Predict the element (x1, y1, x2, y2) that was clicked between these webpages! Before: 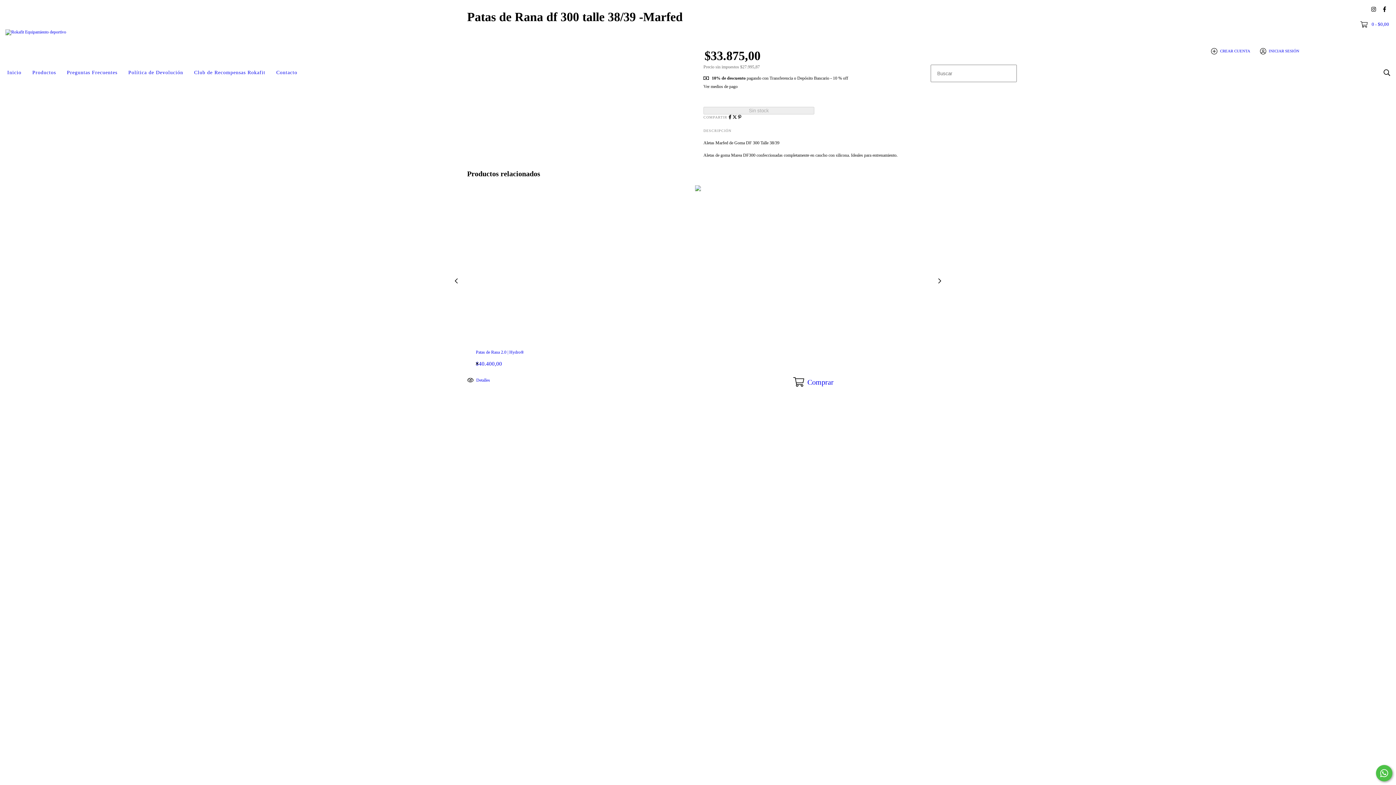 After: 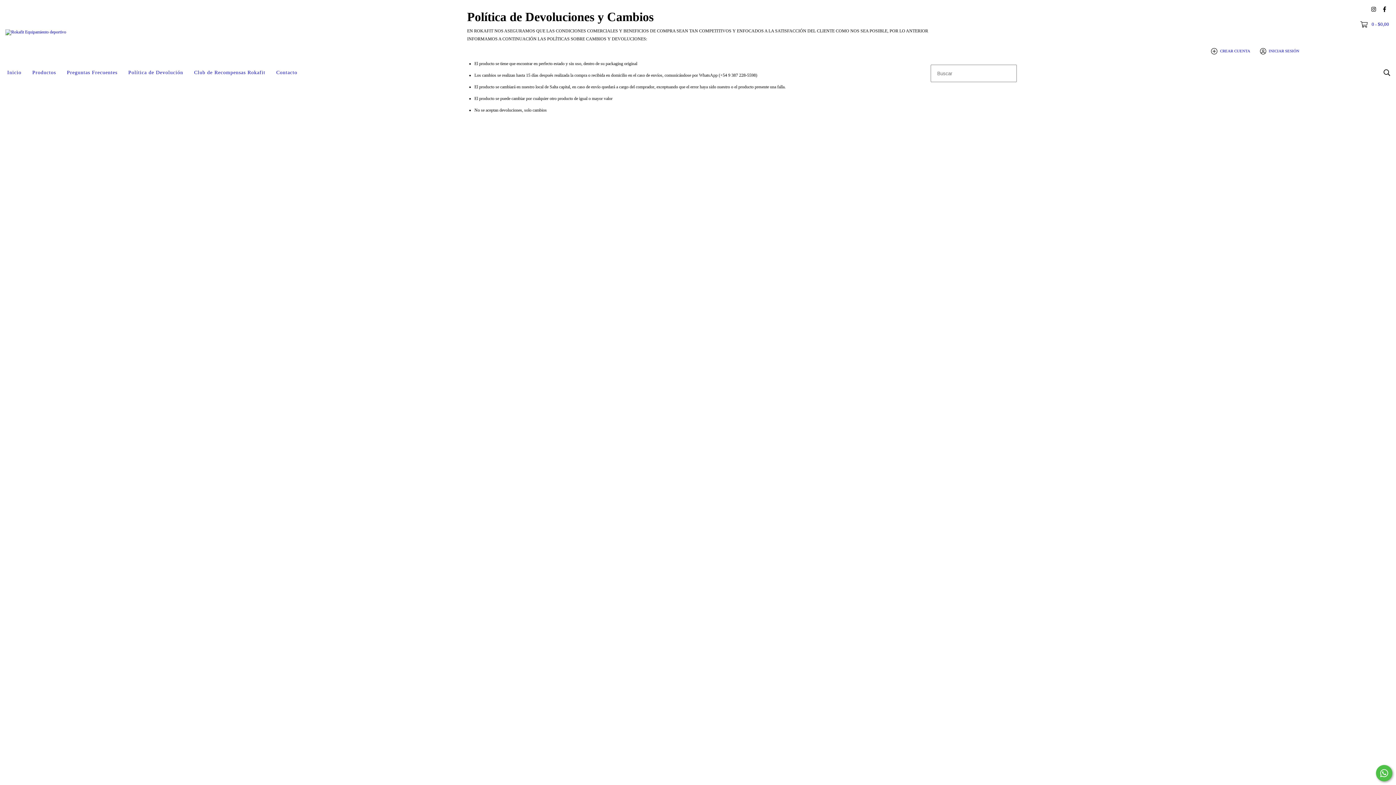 Action: label: Política de Devolución bbox: (122, 64, 188, 80)